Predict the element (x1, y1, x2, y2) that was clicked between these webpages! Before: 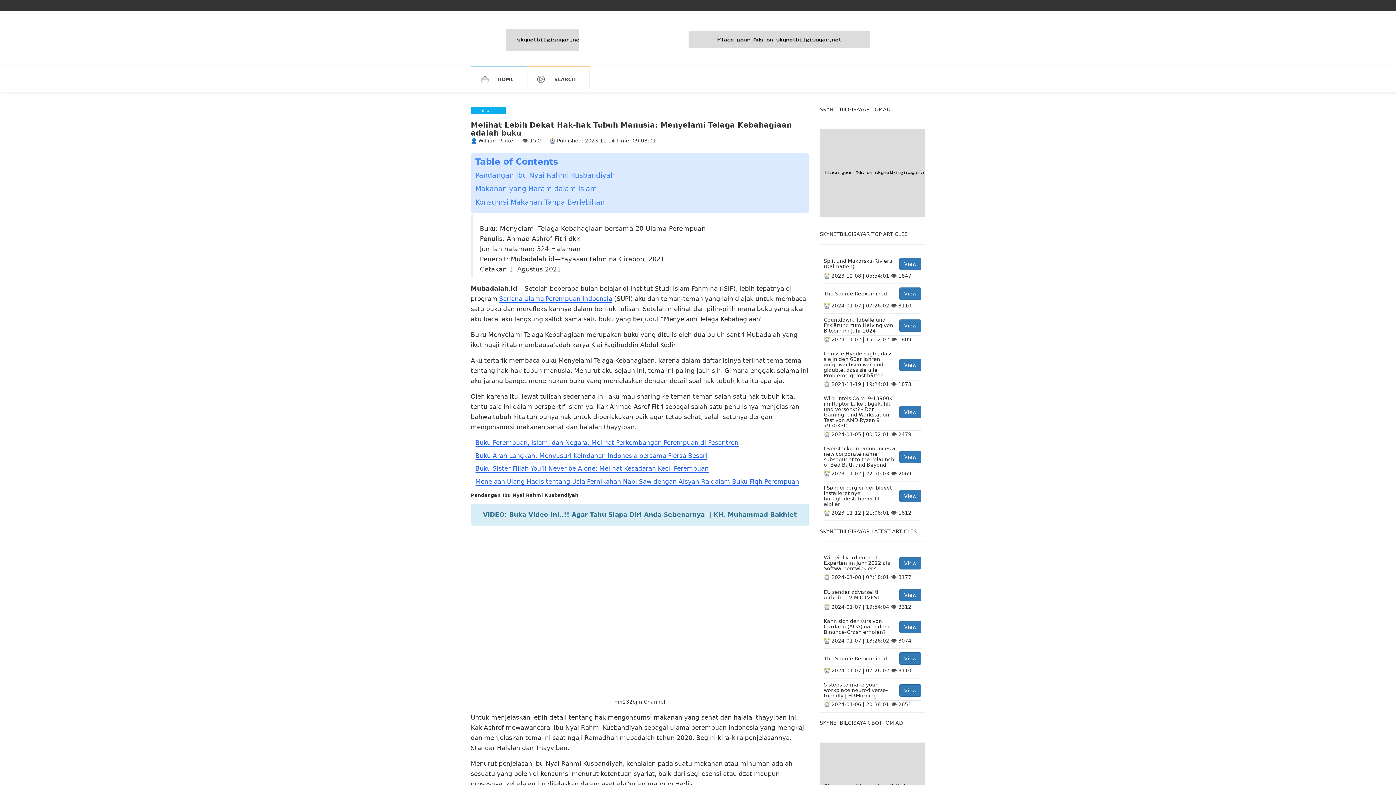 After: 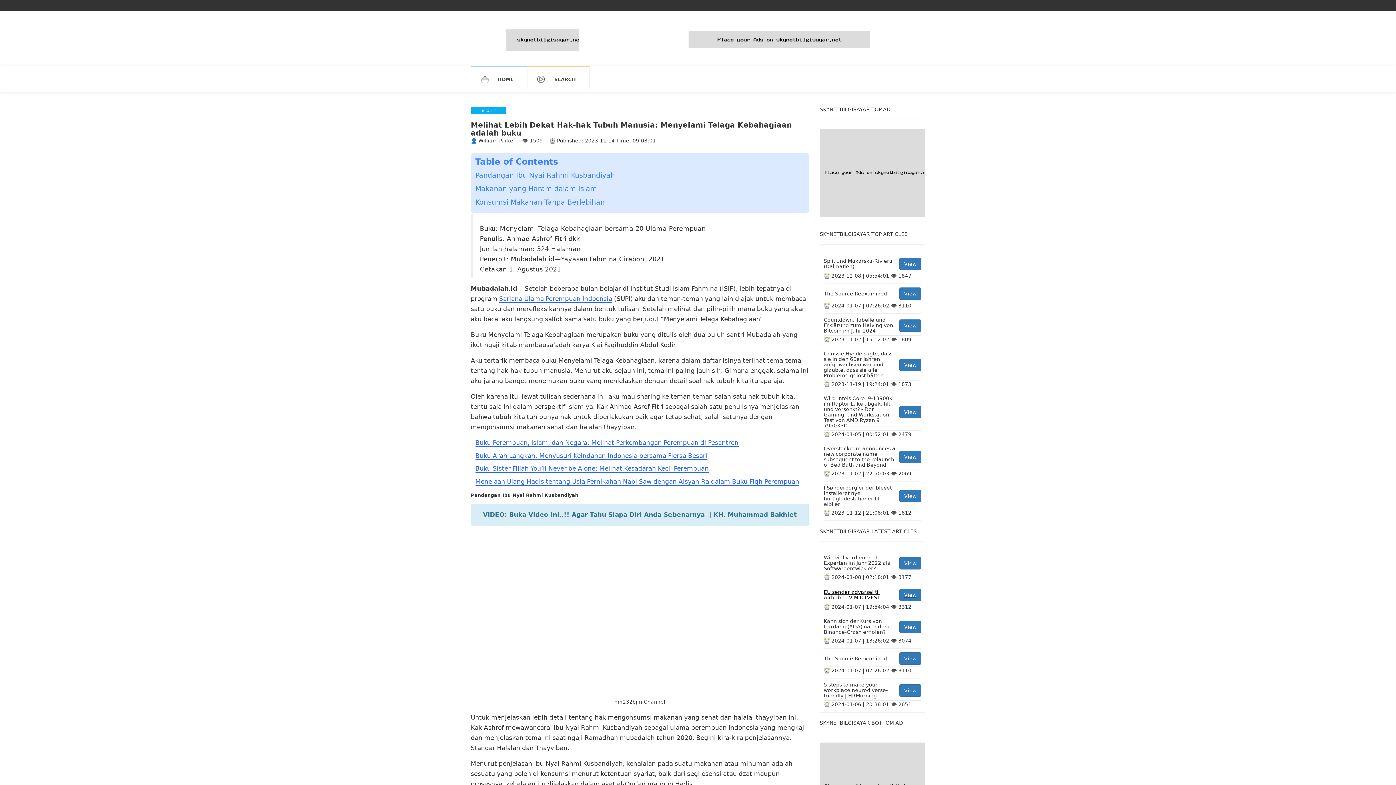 Action: label: EU sender advarsel til Airbnb | TV MIDTVEST
View bbox: (824, 589, 921, 603)